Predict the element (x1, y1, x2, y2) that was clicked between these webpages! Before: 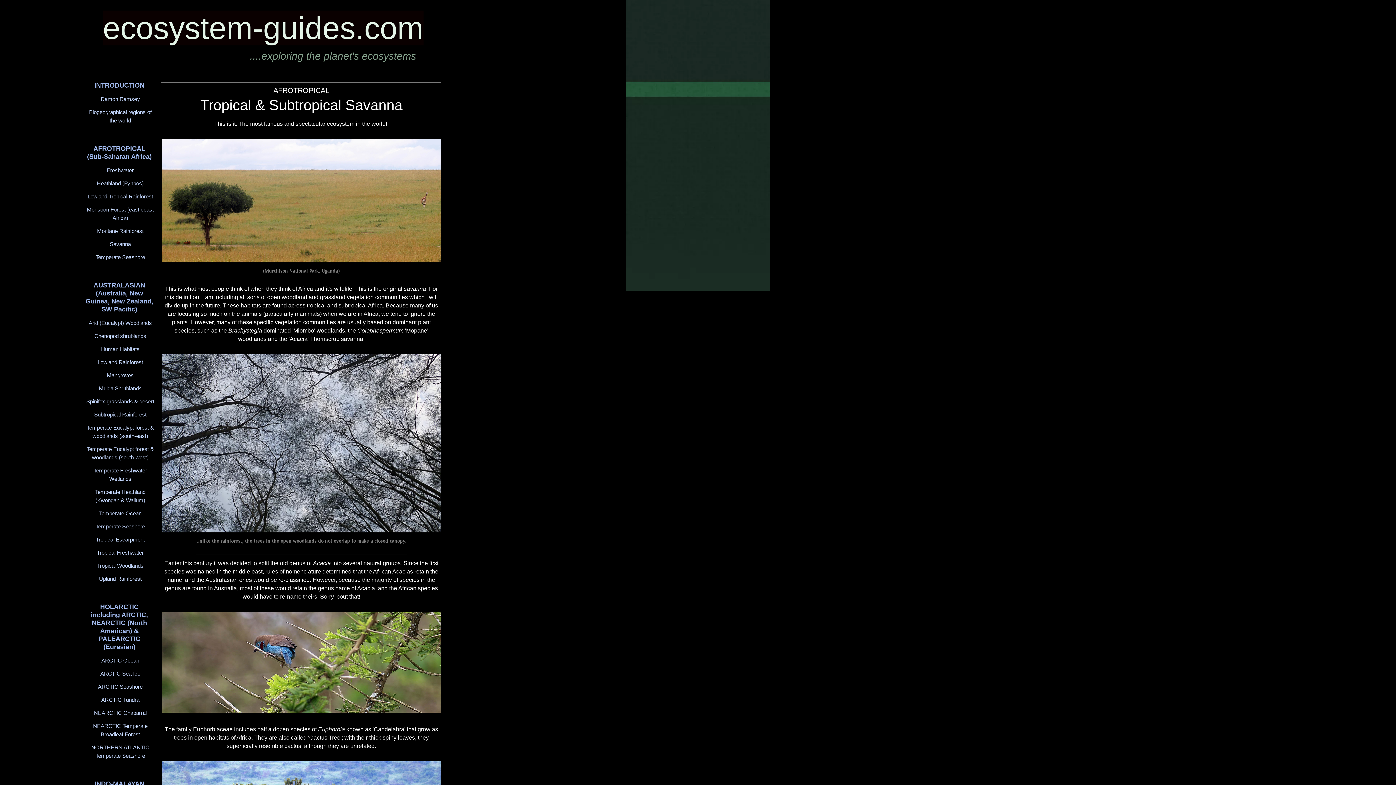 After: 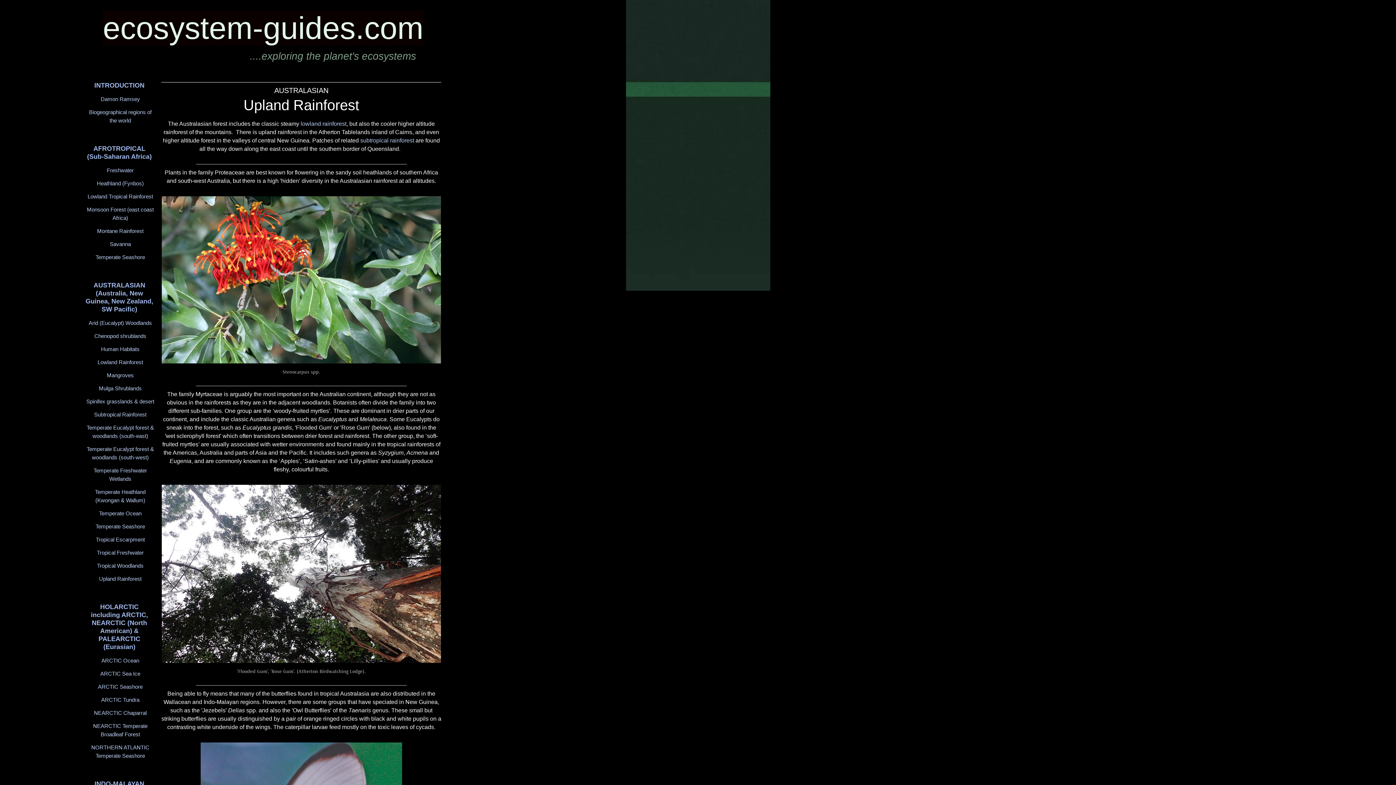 Action: label: Upland Rainforest bbox: (85, 573, 157, 585)